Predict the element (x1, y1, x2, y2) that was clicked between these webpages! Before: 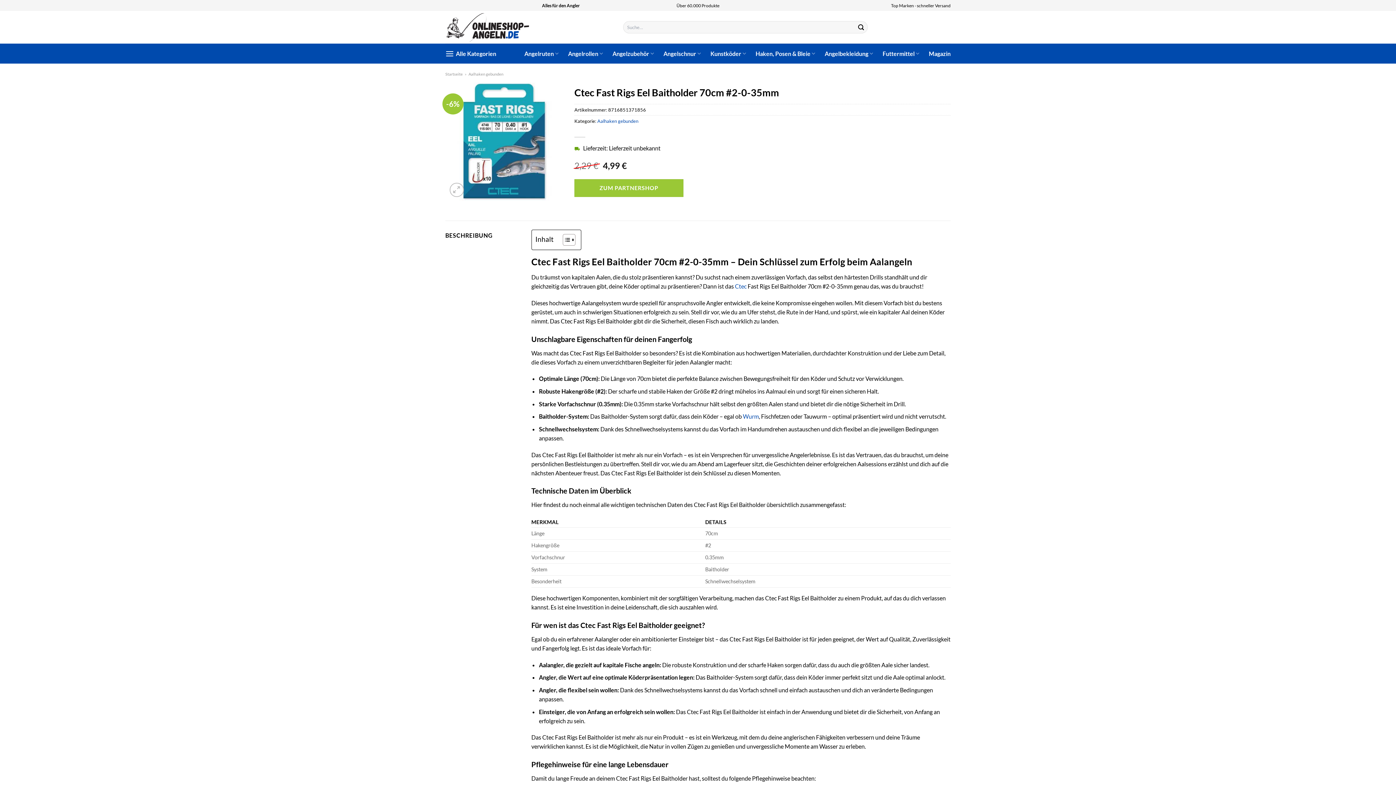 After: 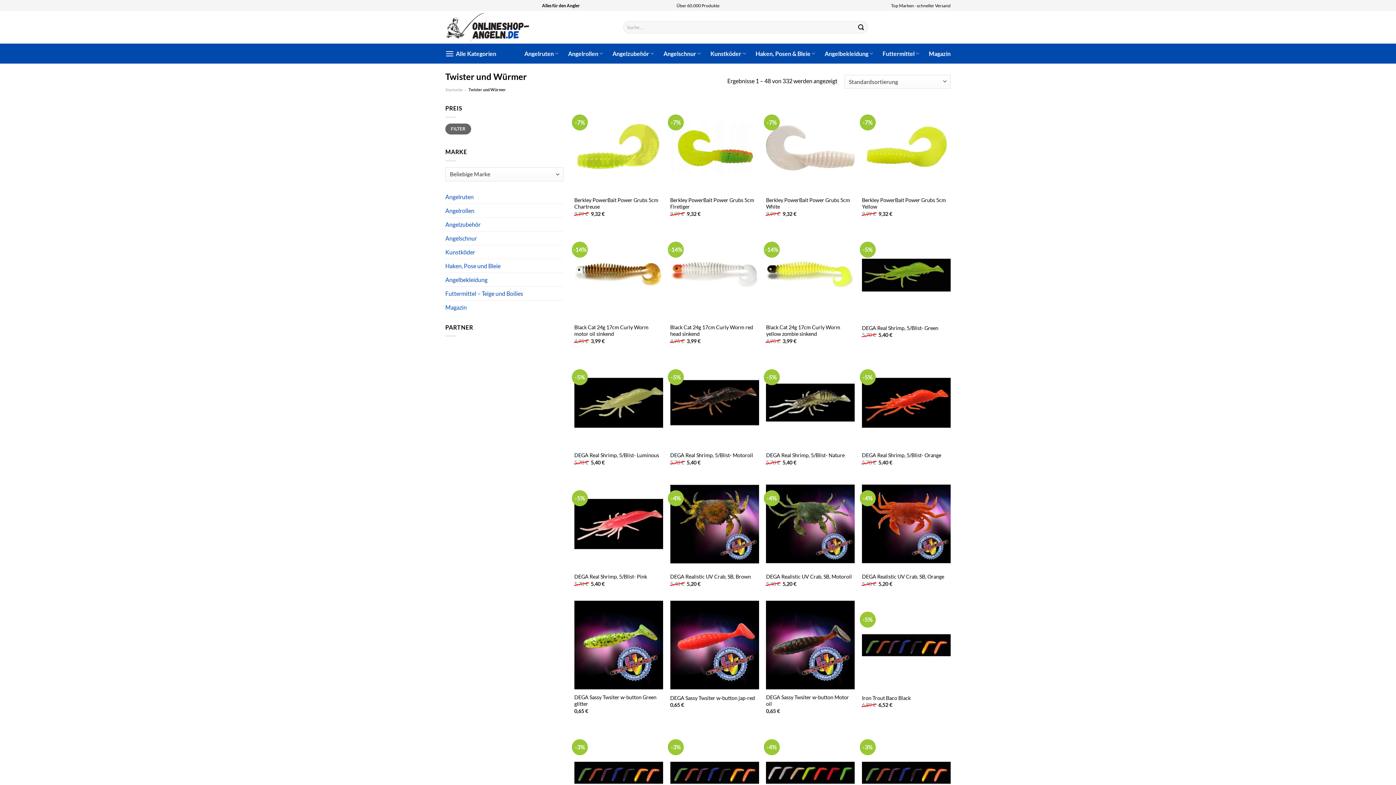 Action: label: Wurm bbox: (743, 413, 759, 420)